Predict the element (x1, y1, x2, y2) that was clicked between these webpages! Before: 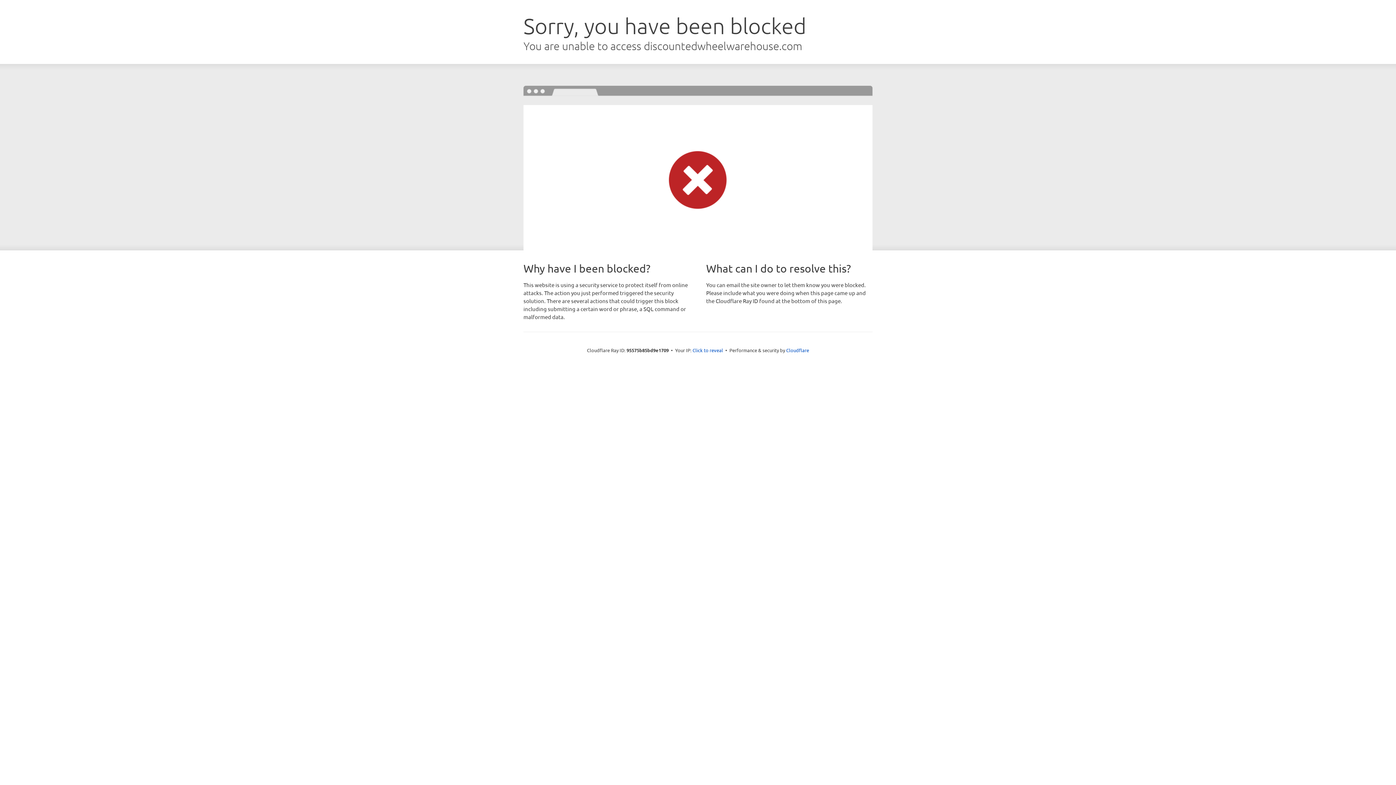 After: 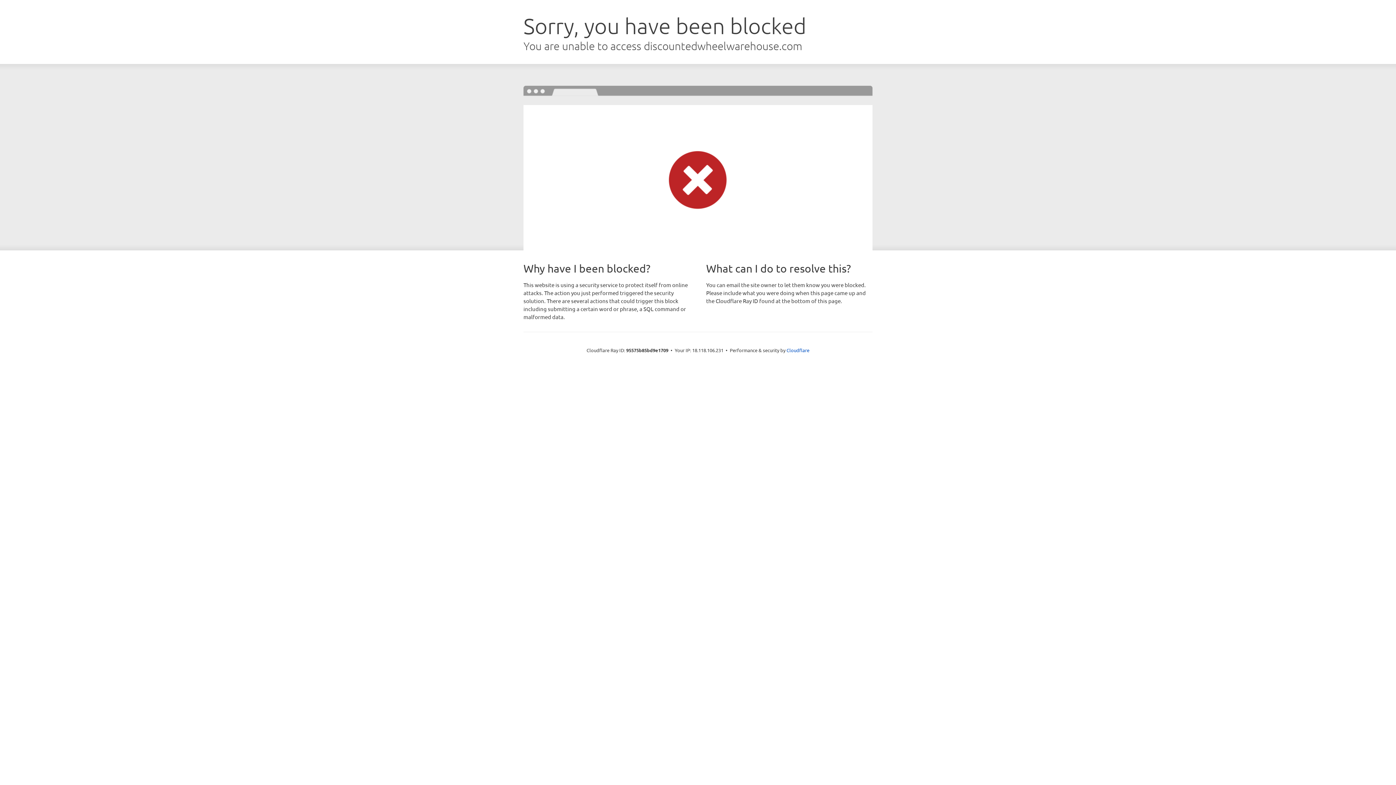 Action: bbox: (692, 346, 723, 353) label: Click to reveal